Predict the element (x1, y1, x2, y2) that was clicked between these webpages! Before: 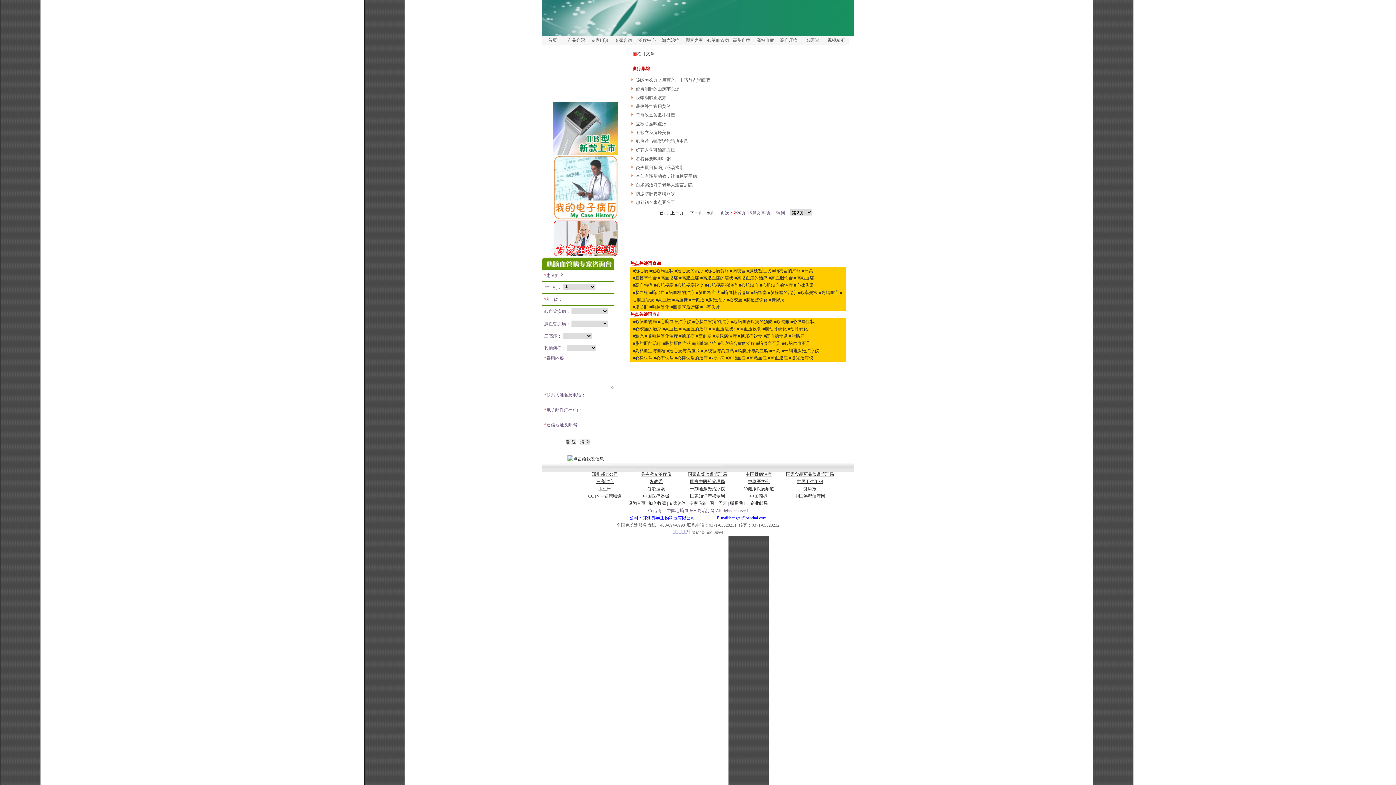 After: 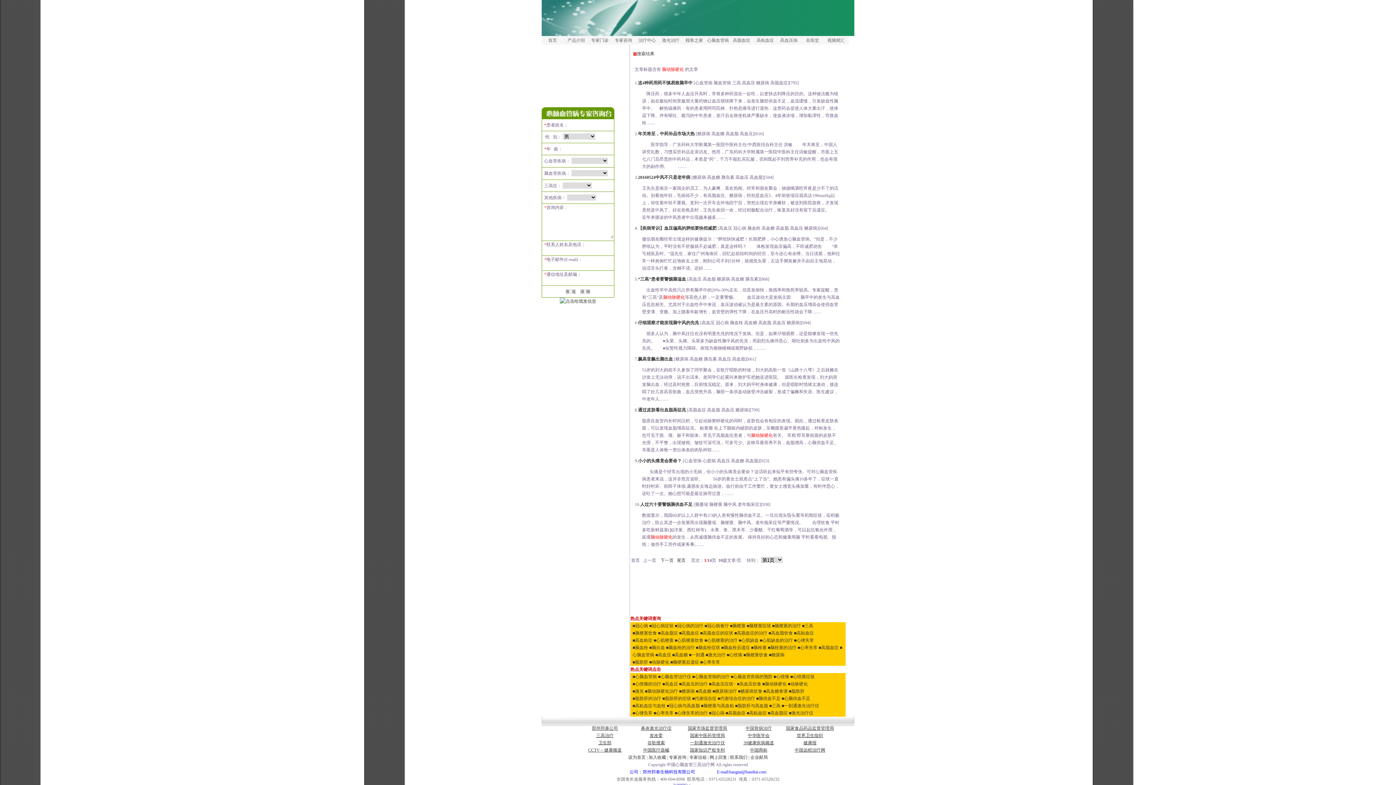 Action: label: ■脑动脉硬化 bbox: (762, 326, 786, 331)